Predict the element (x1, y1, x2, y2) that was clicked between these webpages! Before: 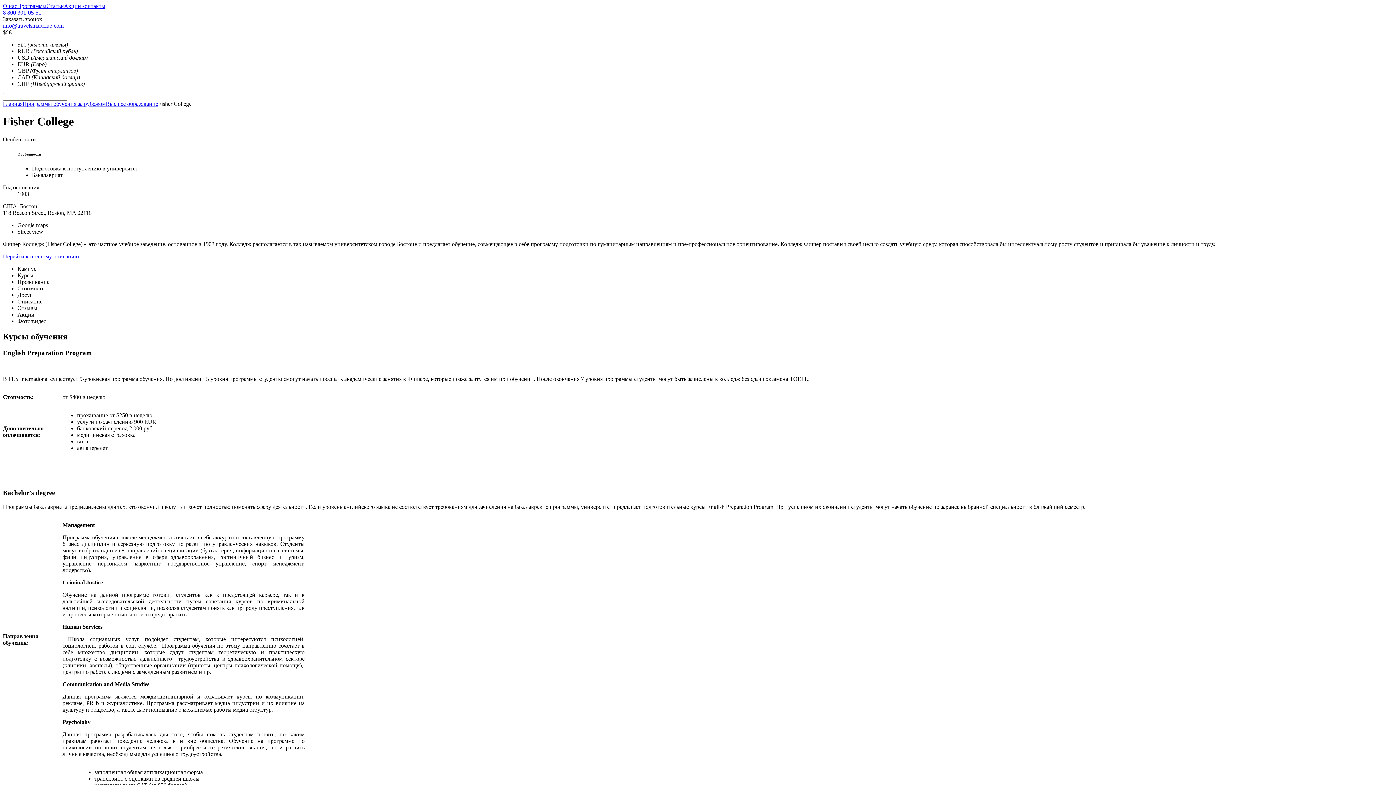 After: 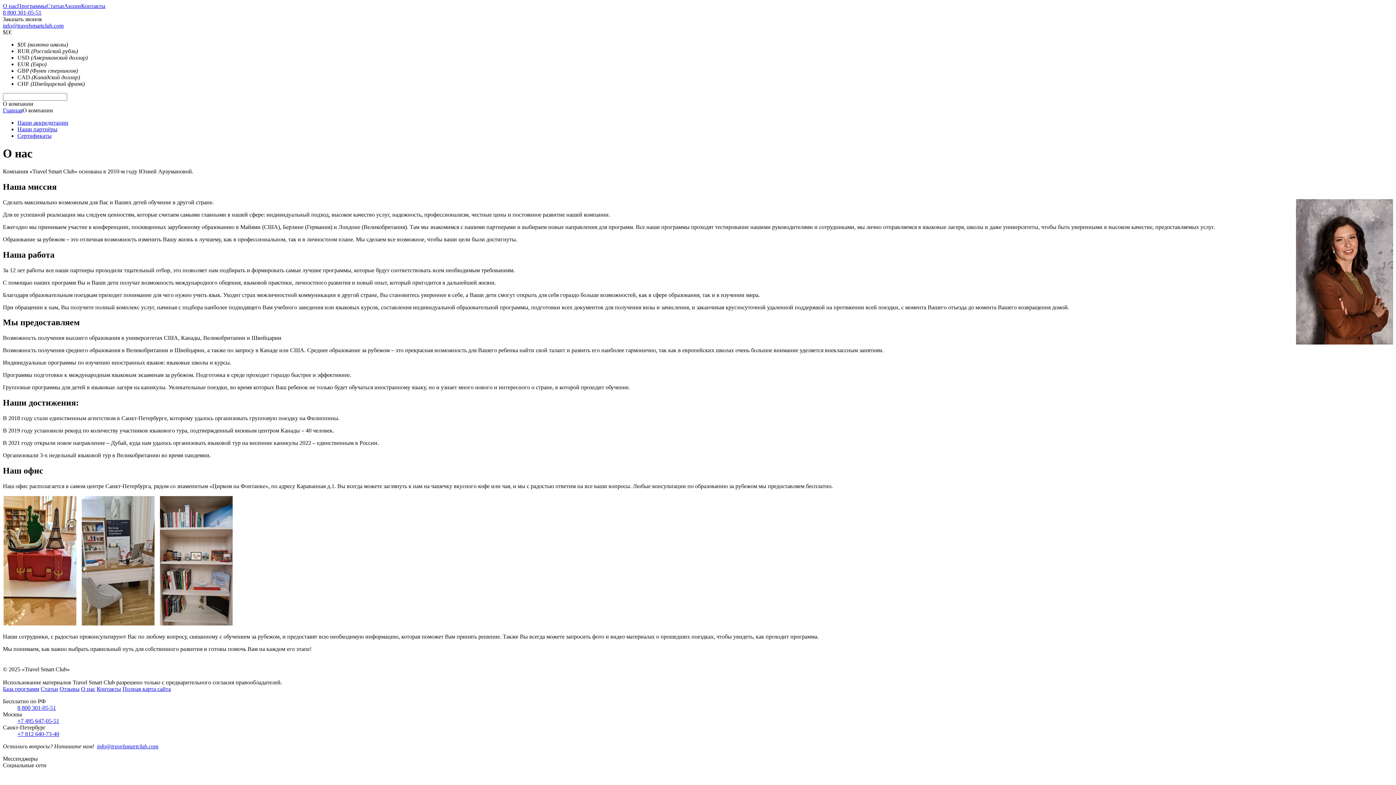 Action: bbox: (2, 2, 17, 9) label: О нас